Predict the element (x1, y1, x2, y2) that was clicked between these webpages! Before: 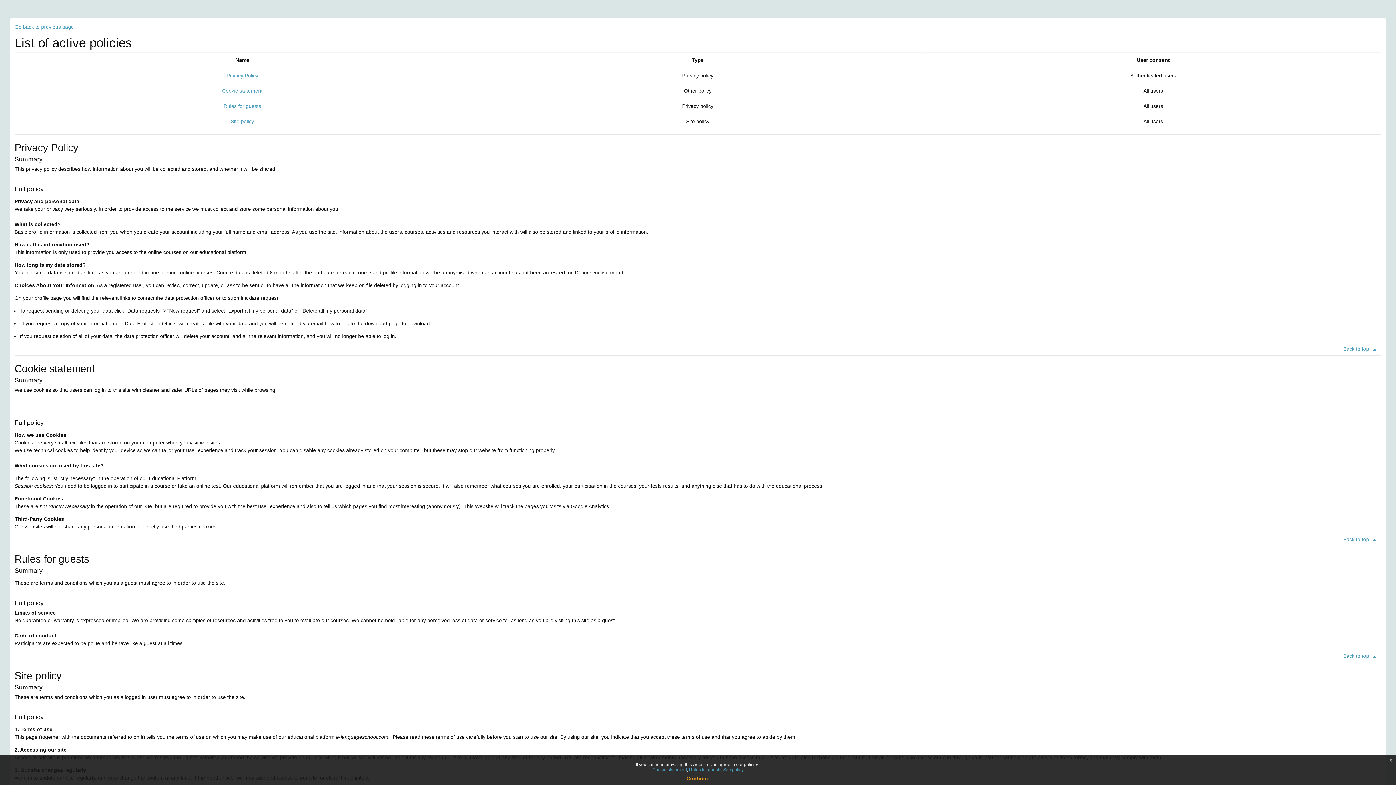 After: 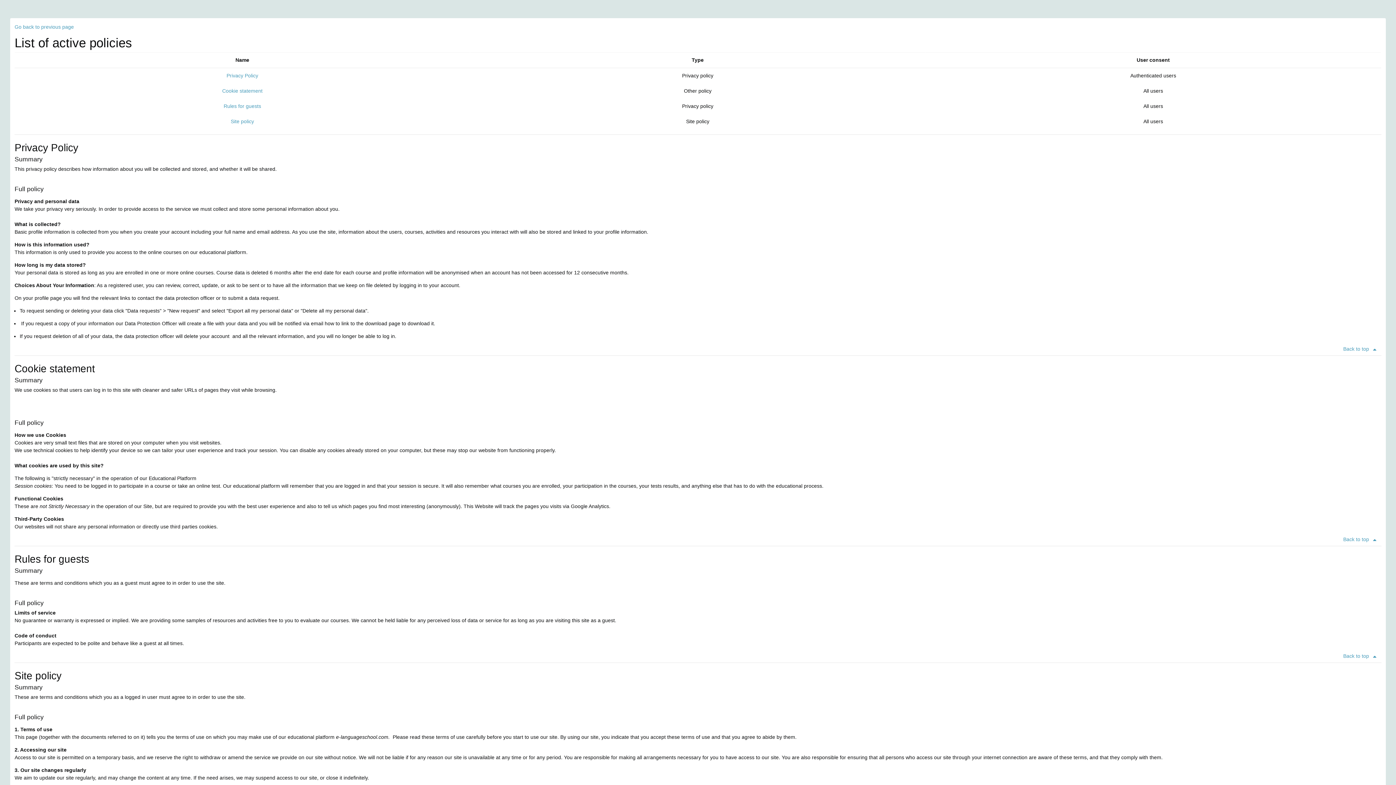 Action: bbox: (686, 776, 709, 781) label: Continue